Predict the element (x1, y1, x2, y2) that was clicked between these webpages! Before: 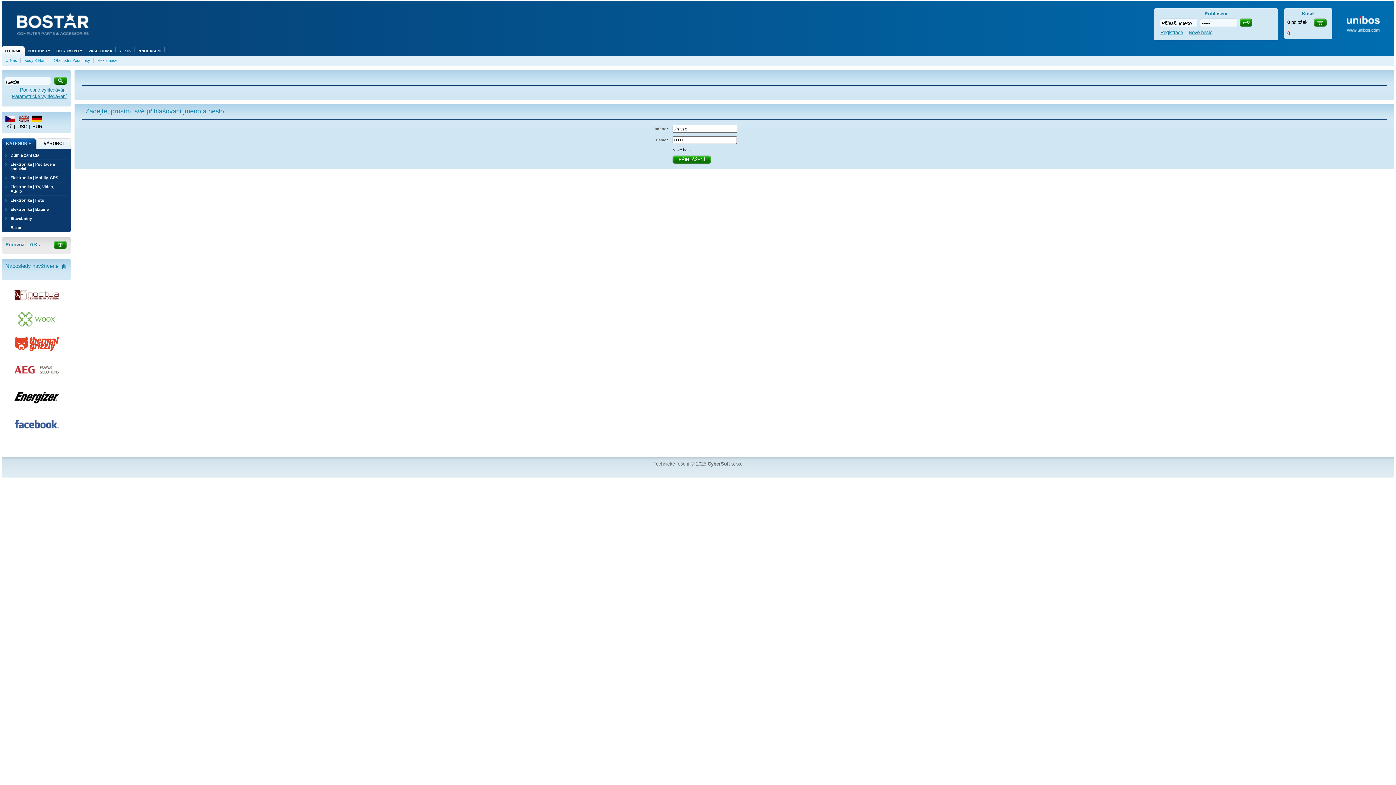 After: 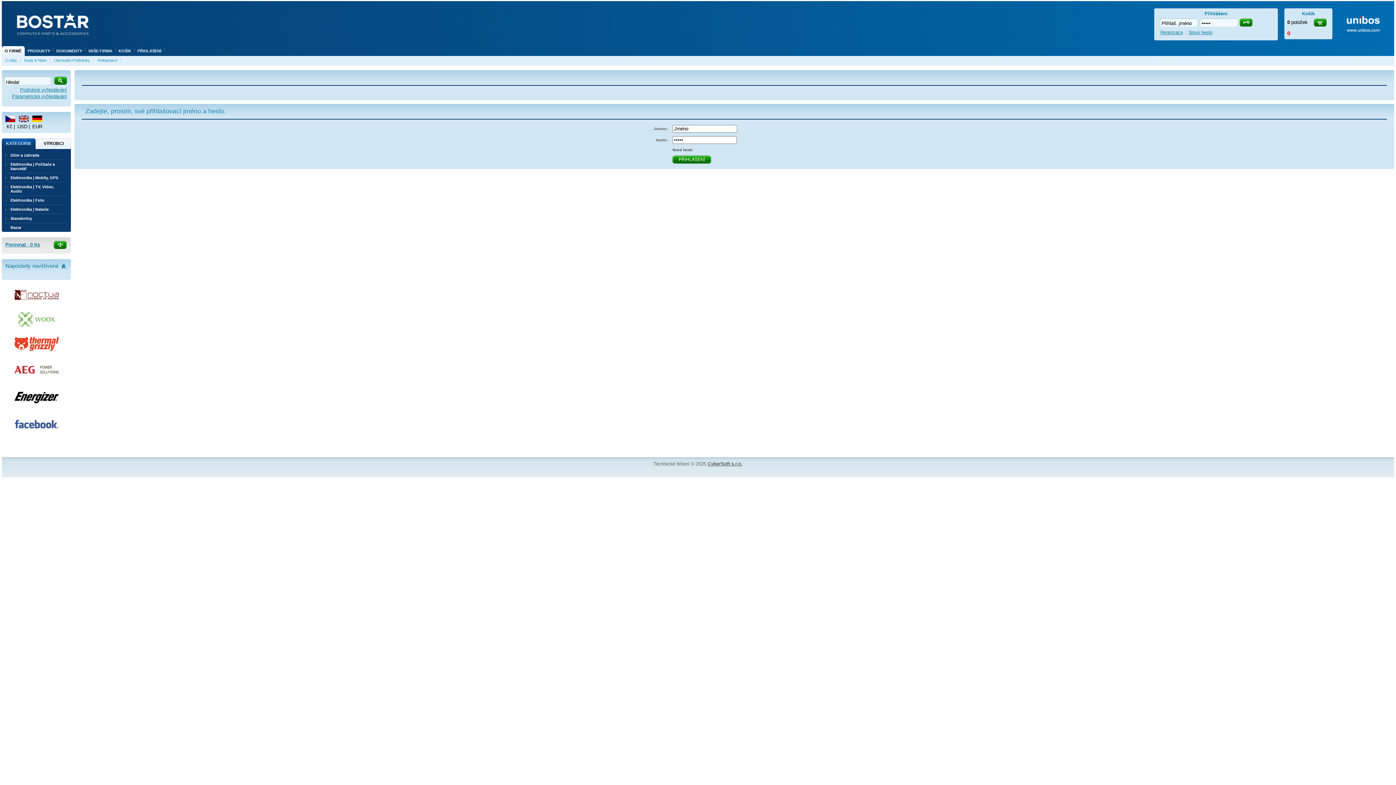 Action: label: Kč bbox: (6, 124, 12, 129)